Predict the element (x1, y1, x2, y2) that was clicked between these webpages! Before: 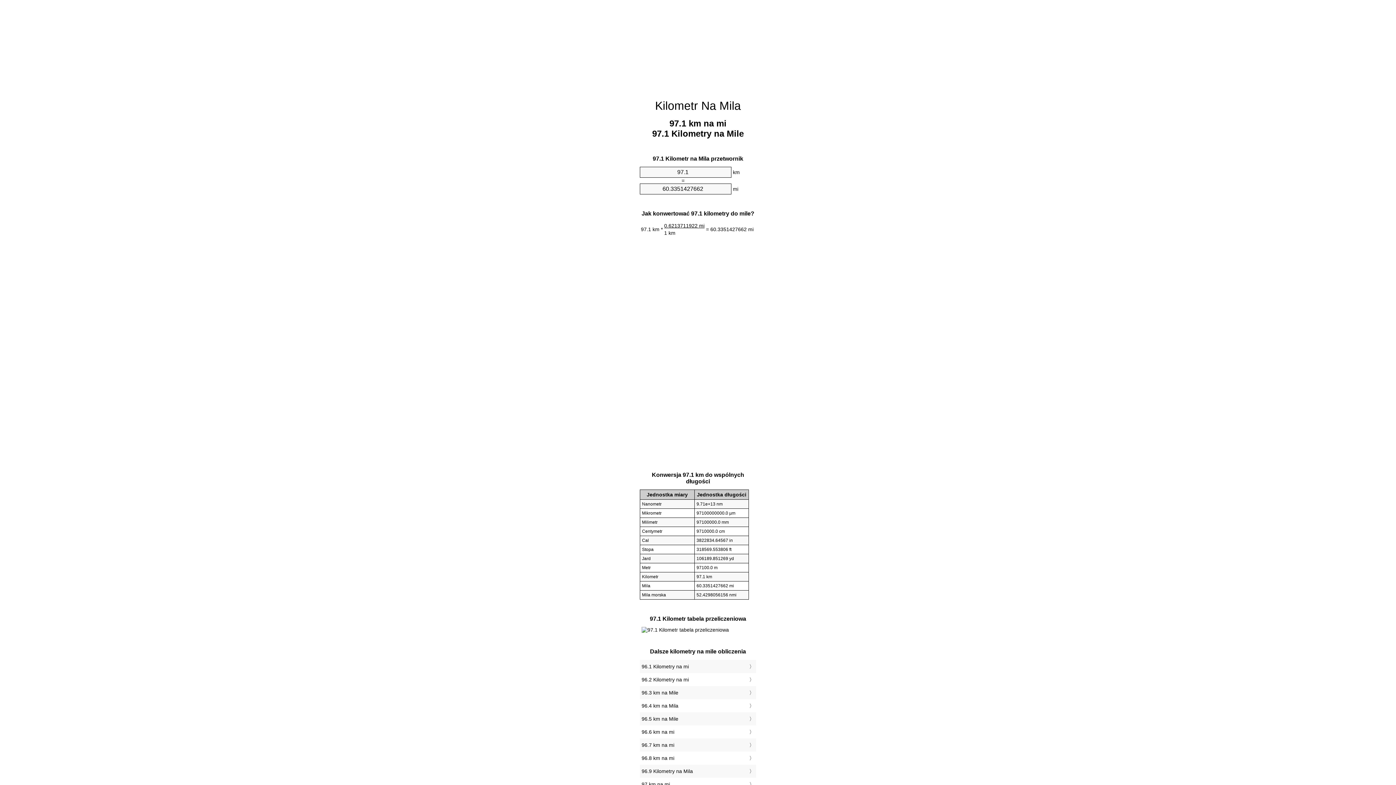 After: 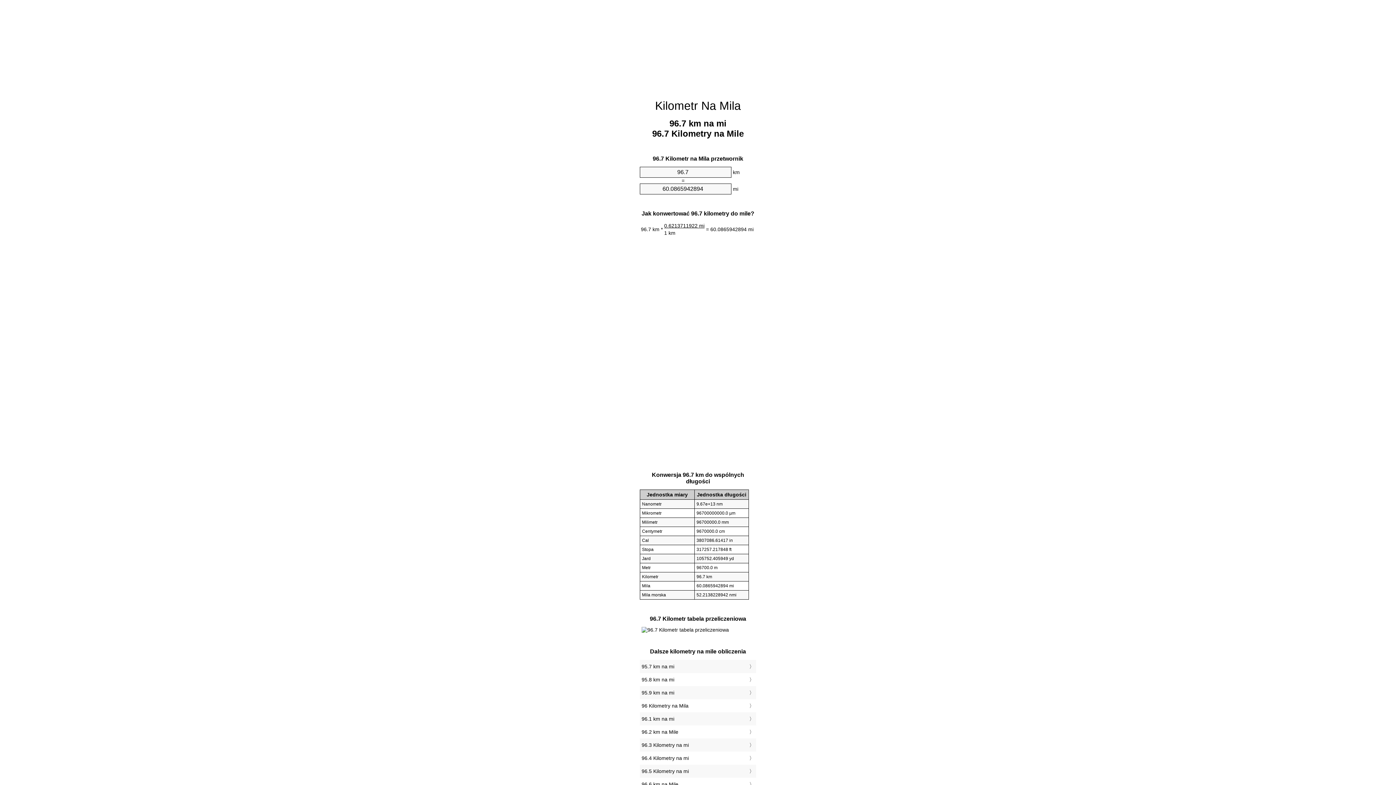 Action: label: 96.7 km na mi bbox: (641, 740, 754, 750)